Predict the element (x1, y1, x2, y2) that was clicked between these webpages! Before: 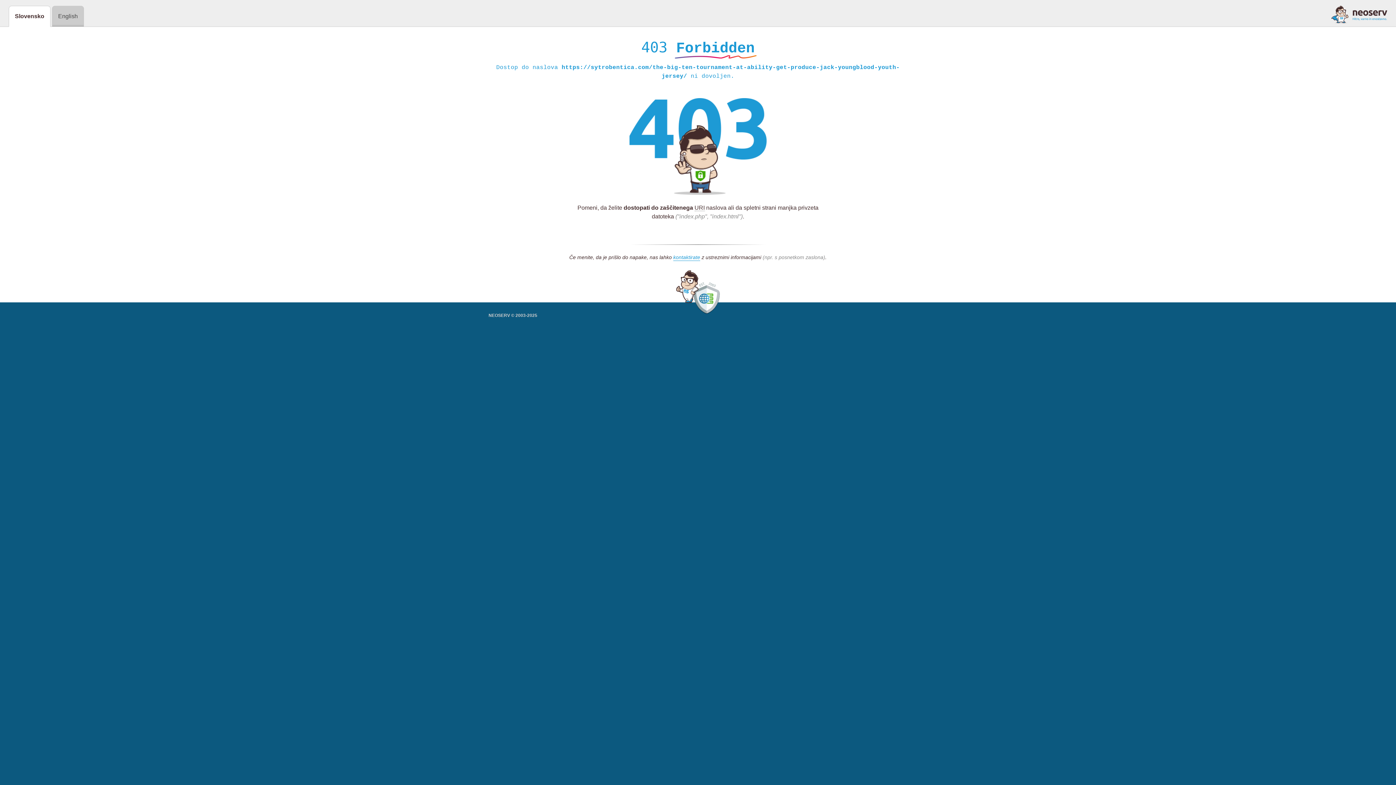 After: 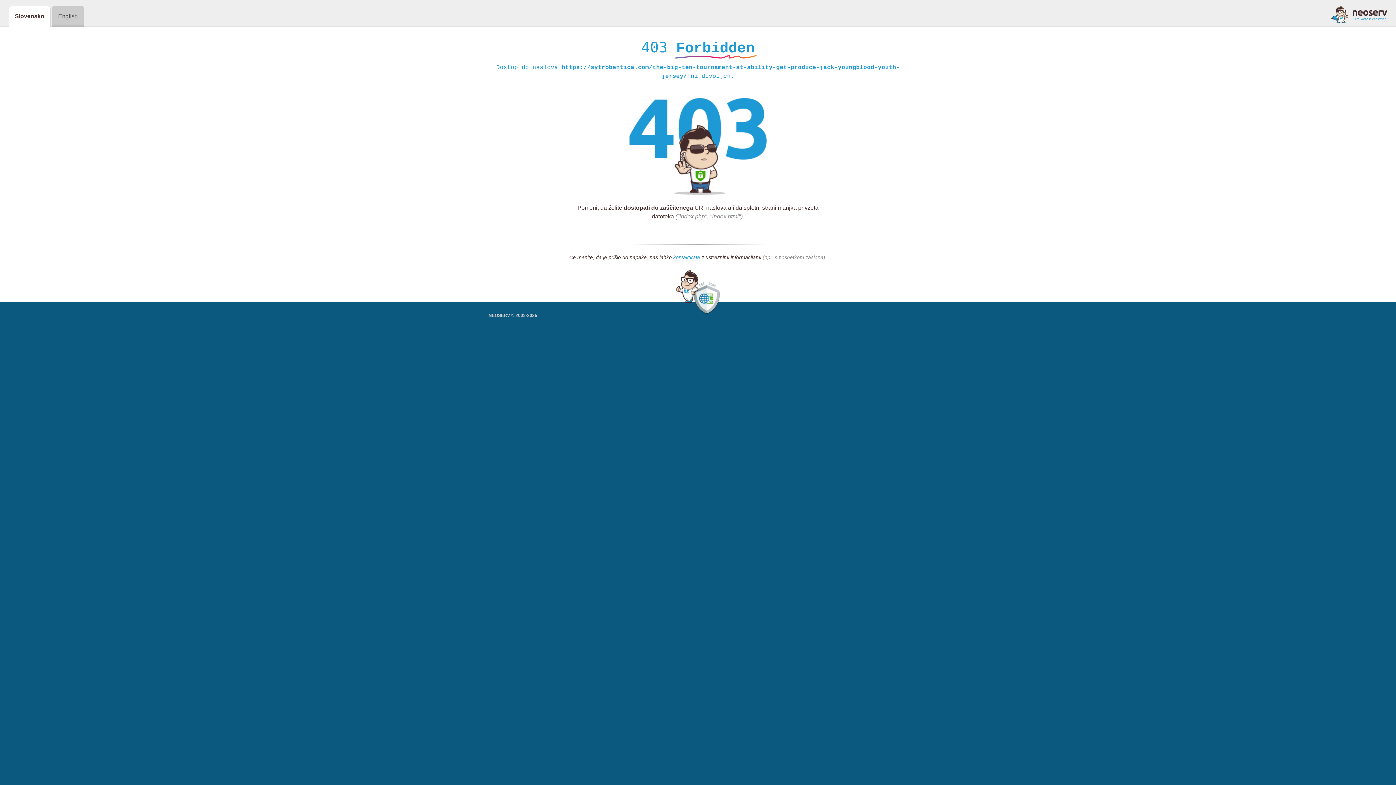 Action: bbox: (1331, 5, 1387, 23)